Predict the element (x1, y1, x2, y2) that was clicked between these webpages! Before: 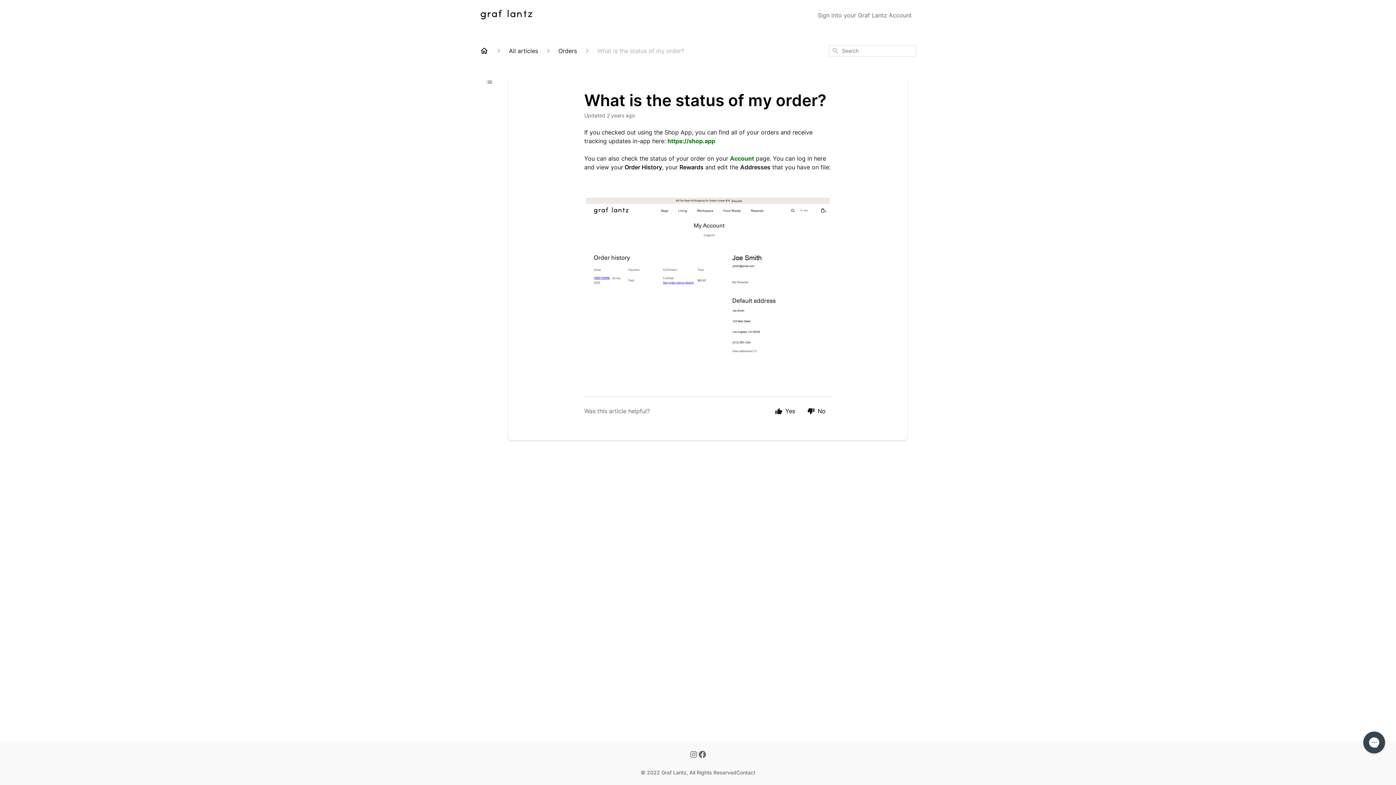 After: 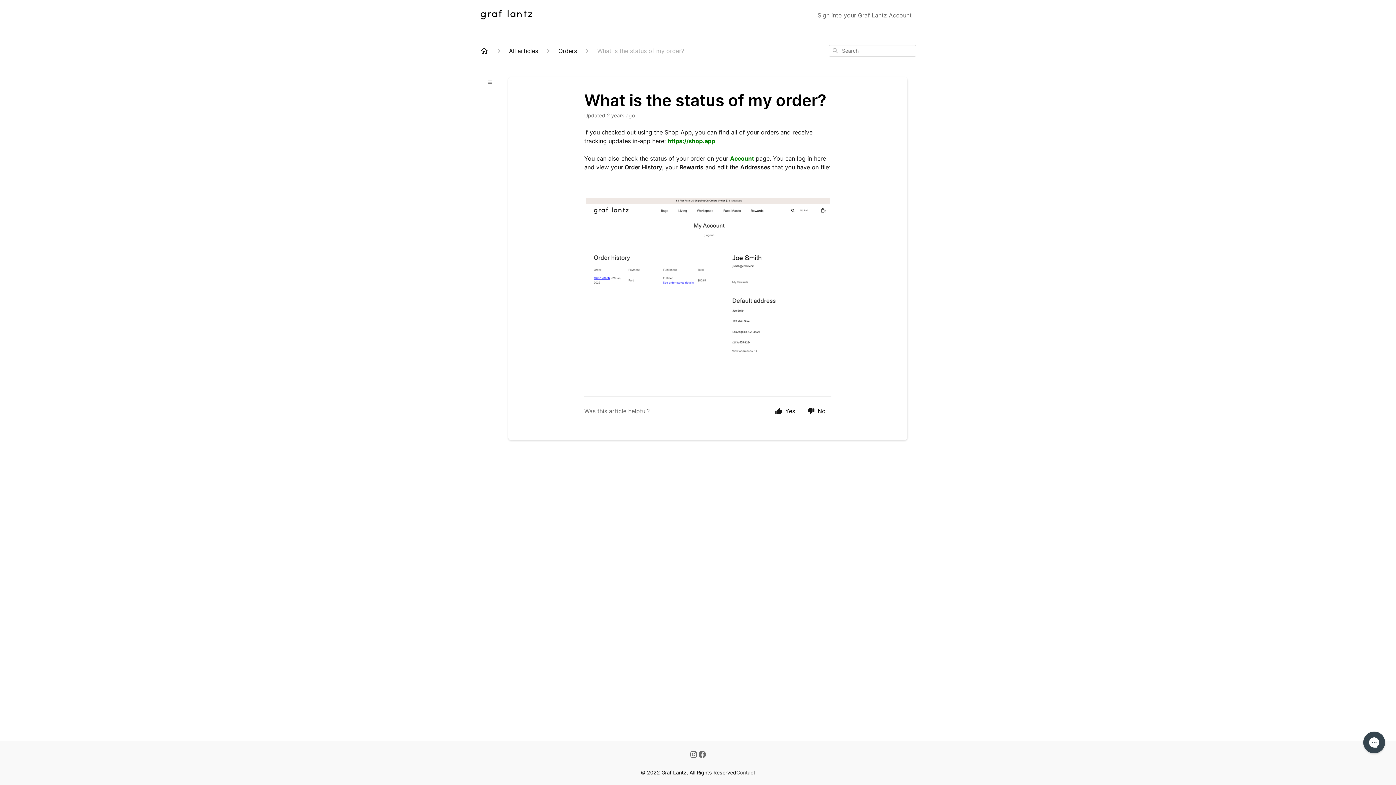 Action: label: © 2022 Graf Lantz, All Rights Reserved bbox: (640, 769, 736, 776)